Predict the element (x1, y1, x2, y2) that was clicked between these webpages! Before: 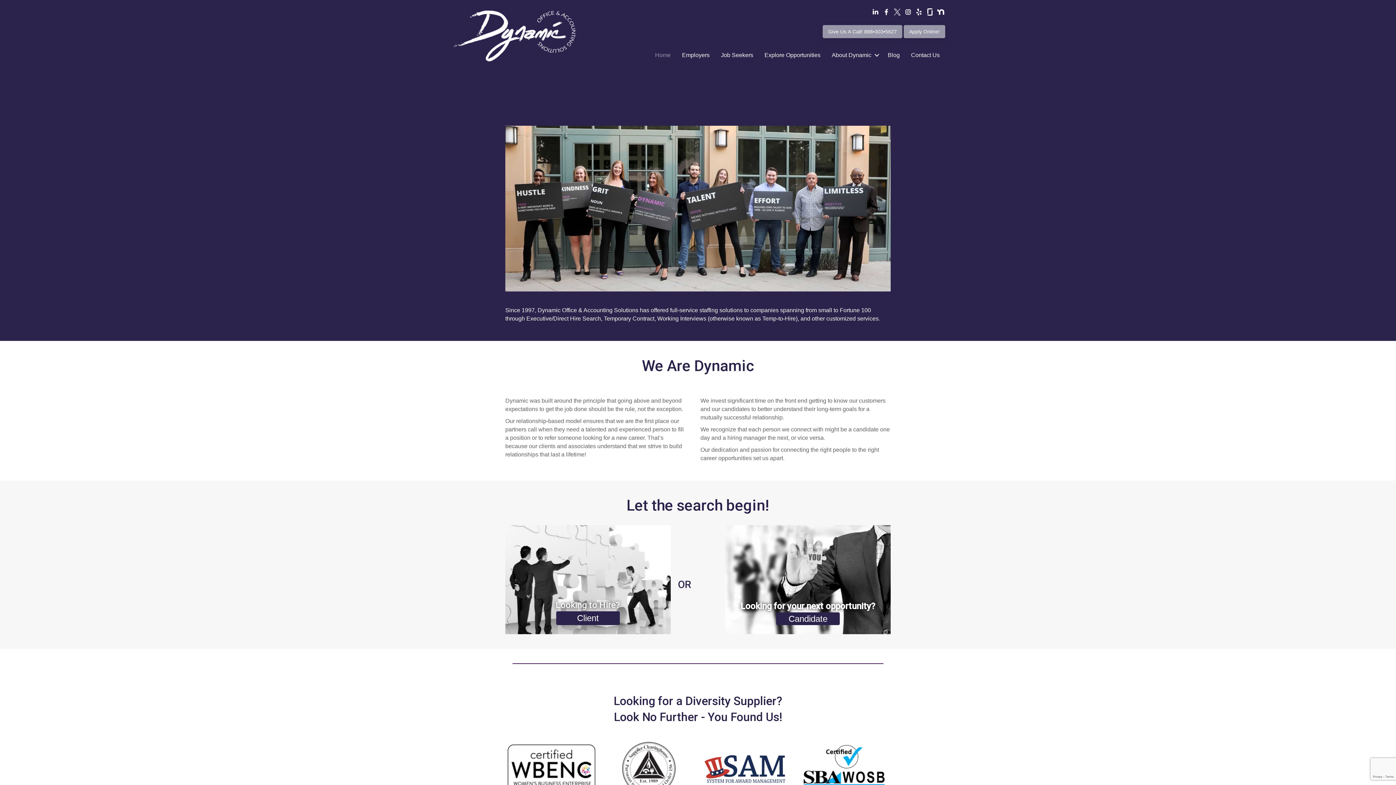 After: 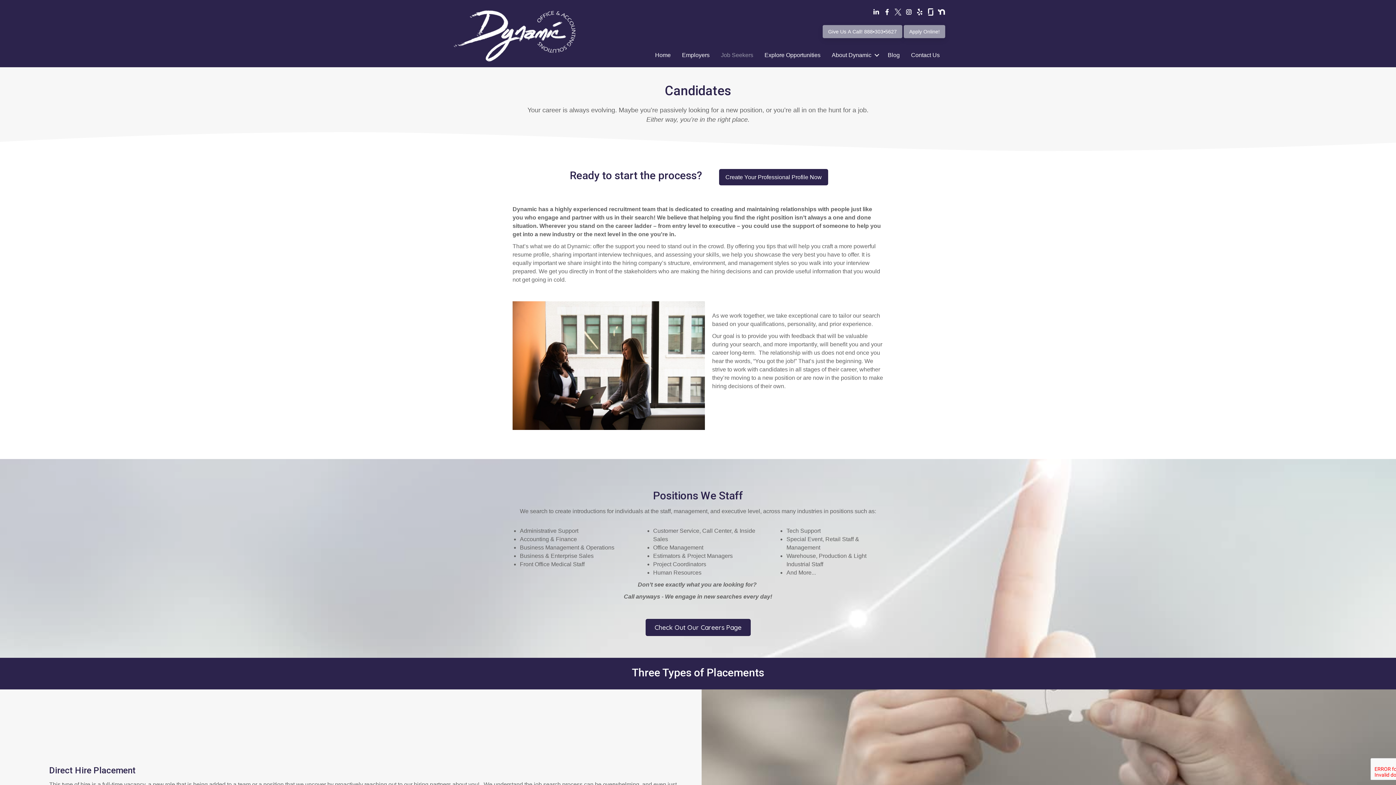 Action: bbox: (776, 612, 840, 625) label: Candidate